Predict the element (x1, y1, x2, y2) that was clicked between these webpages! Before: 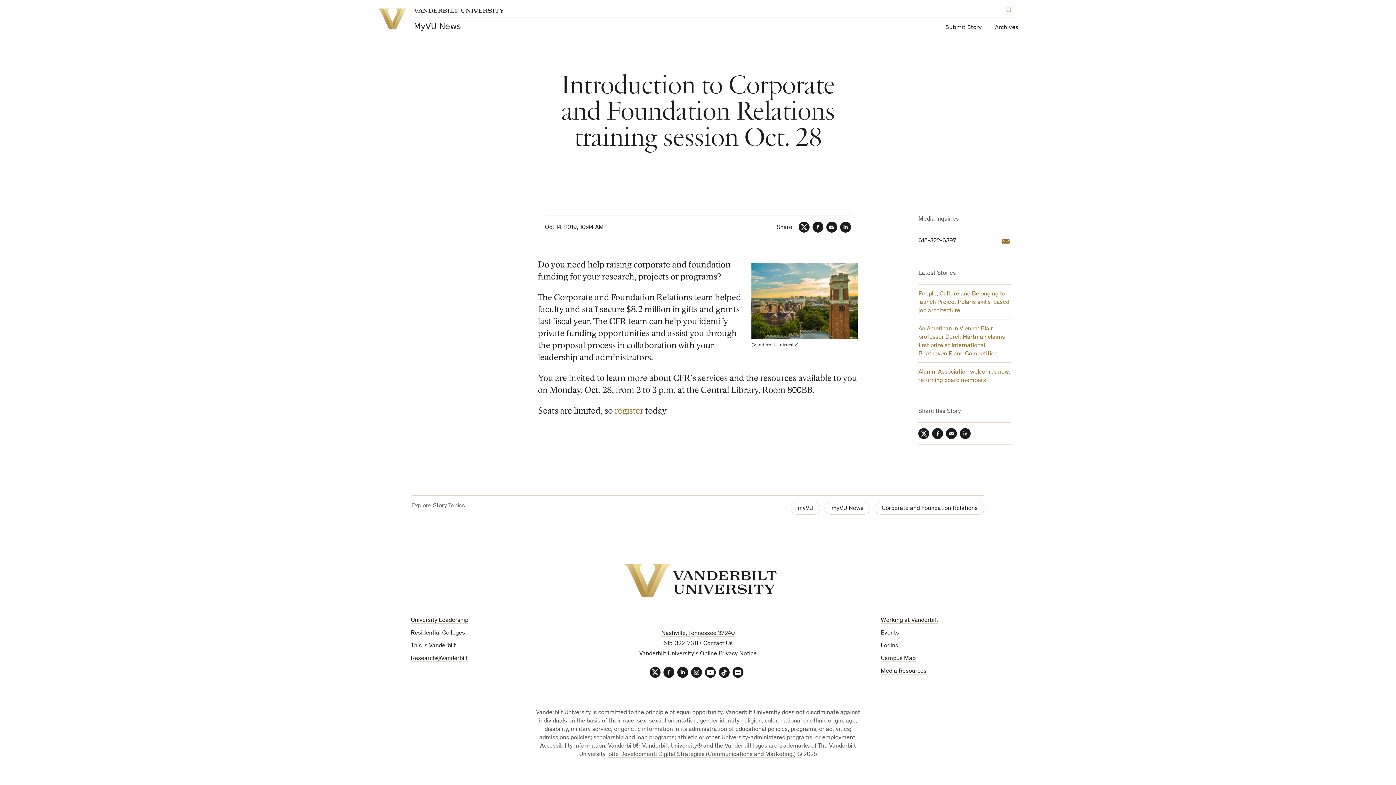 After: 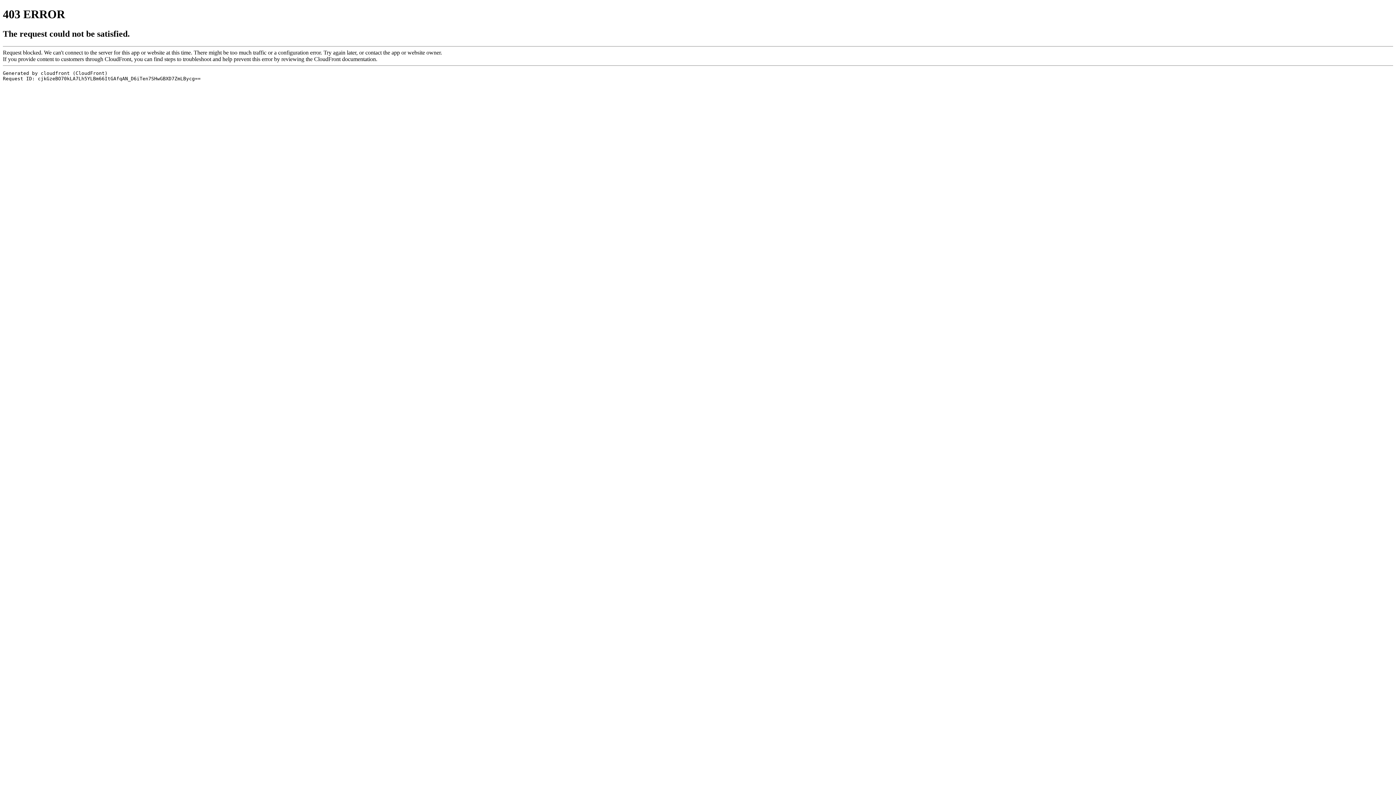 Action: bbox: (880, 630, 899, 636) label: Events